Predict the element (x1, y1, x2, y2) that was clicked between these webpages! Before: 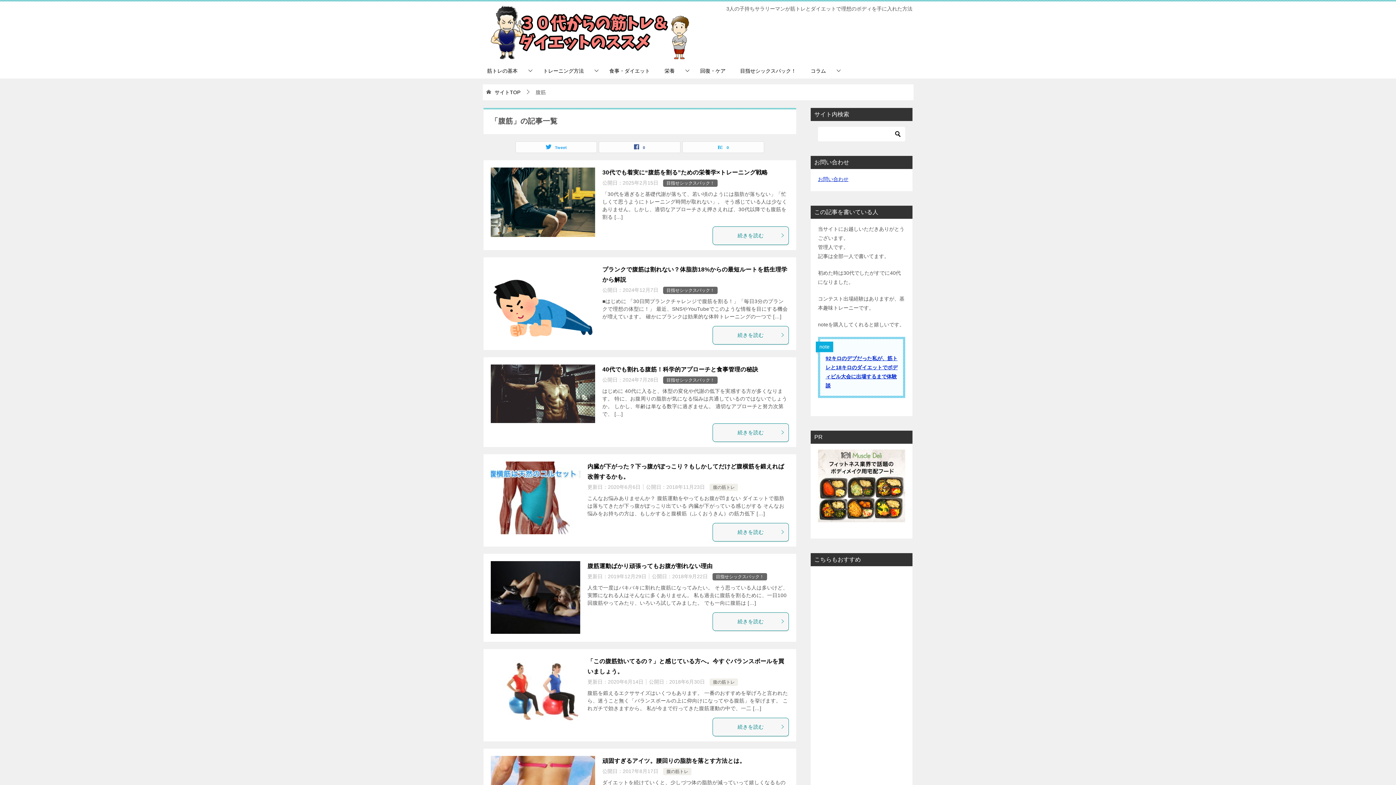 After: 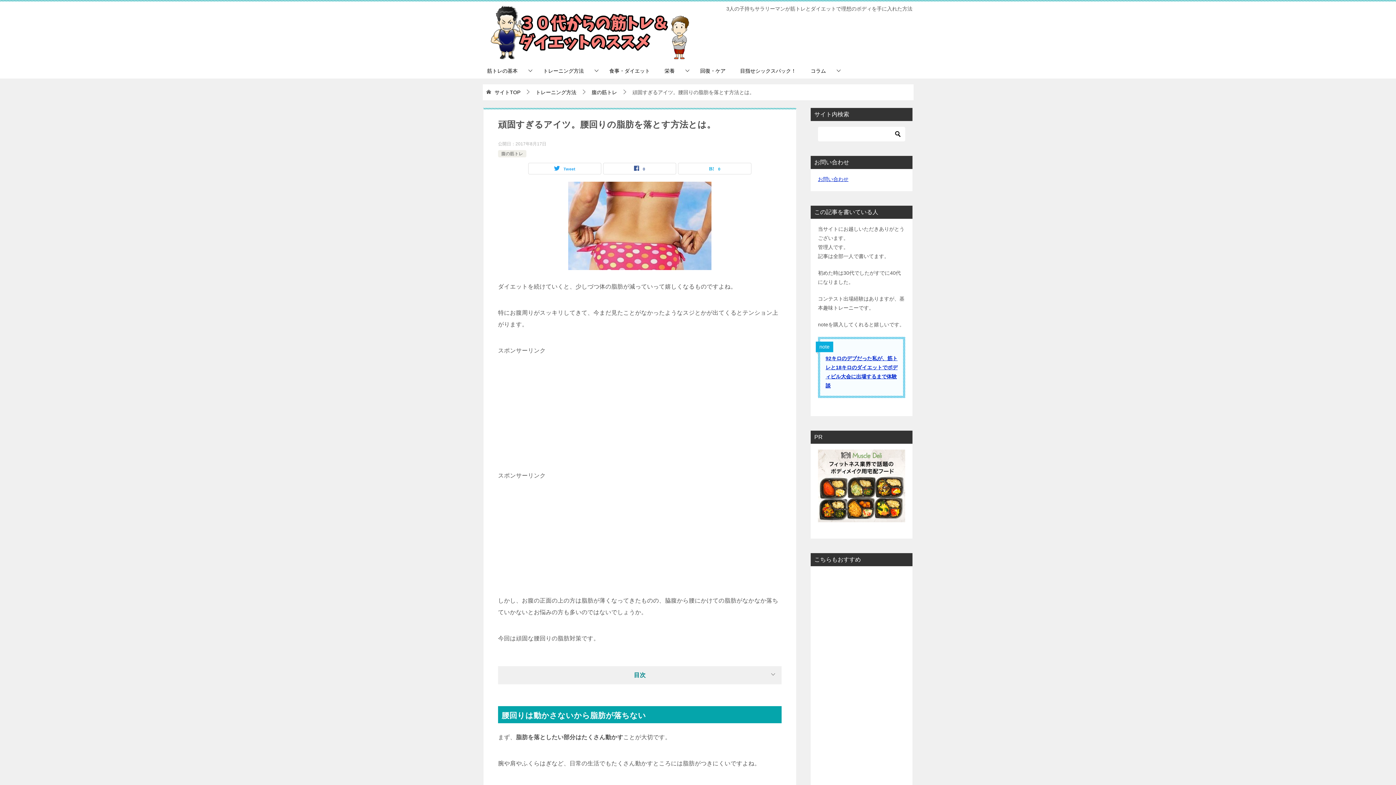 Action: label: 頑固すぎるアイツ。腰回りの脂肪を落とす方法とは。 bbox: (602, 758, 745, 764)